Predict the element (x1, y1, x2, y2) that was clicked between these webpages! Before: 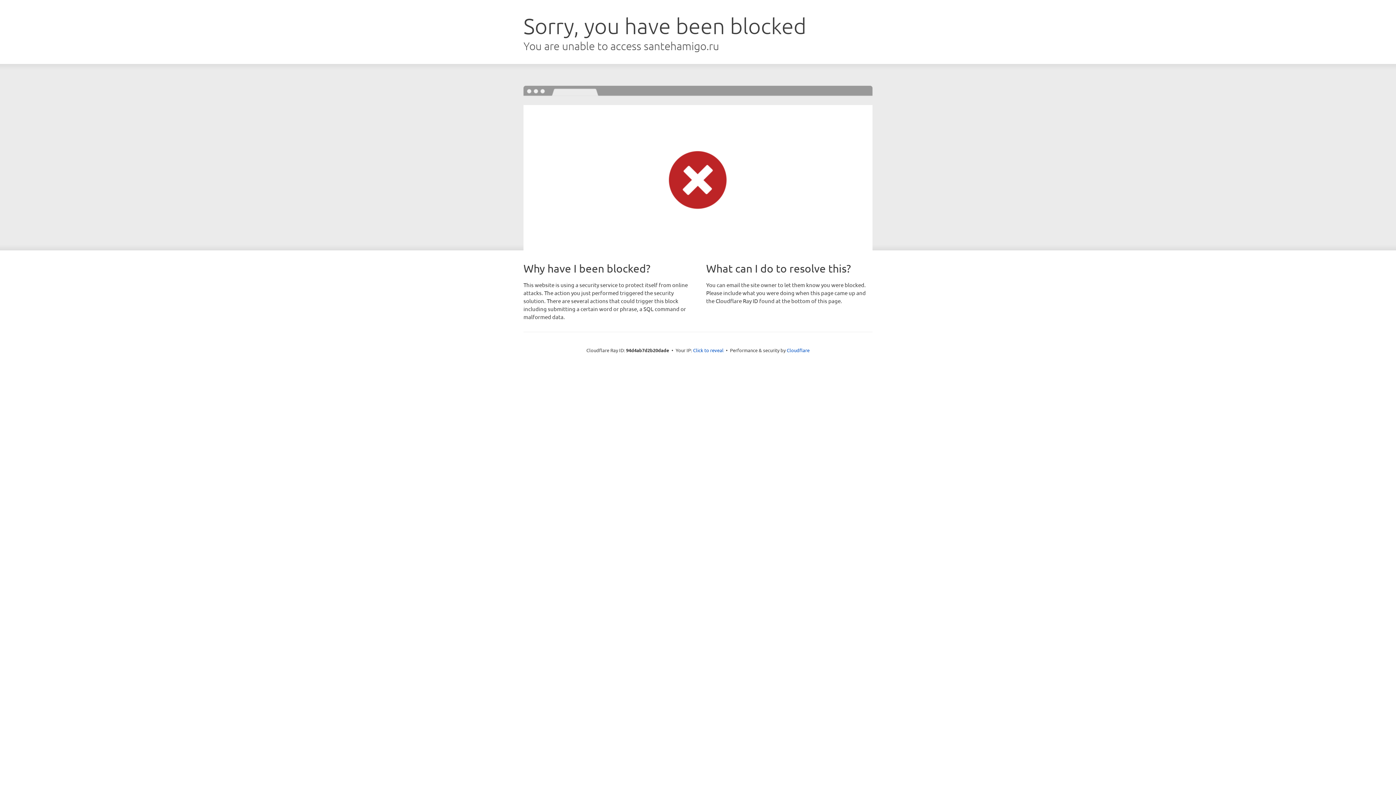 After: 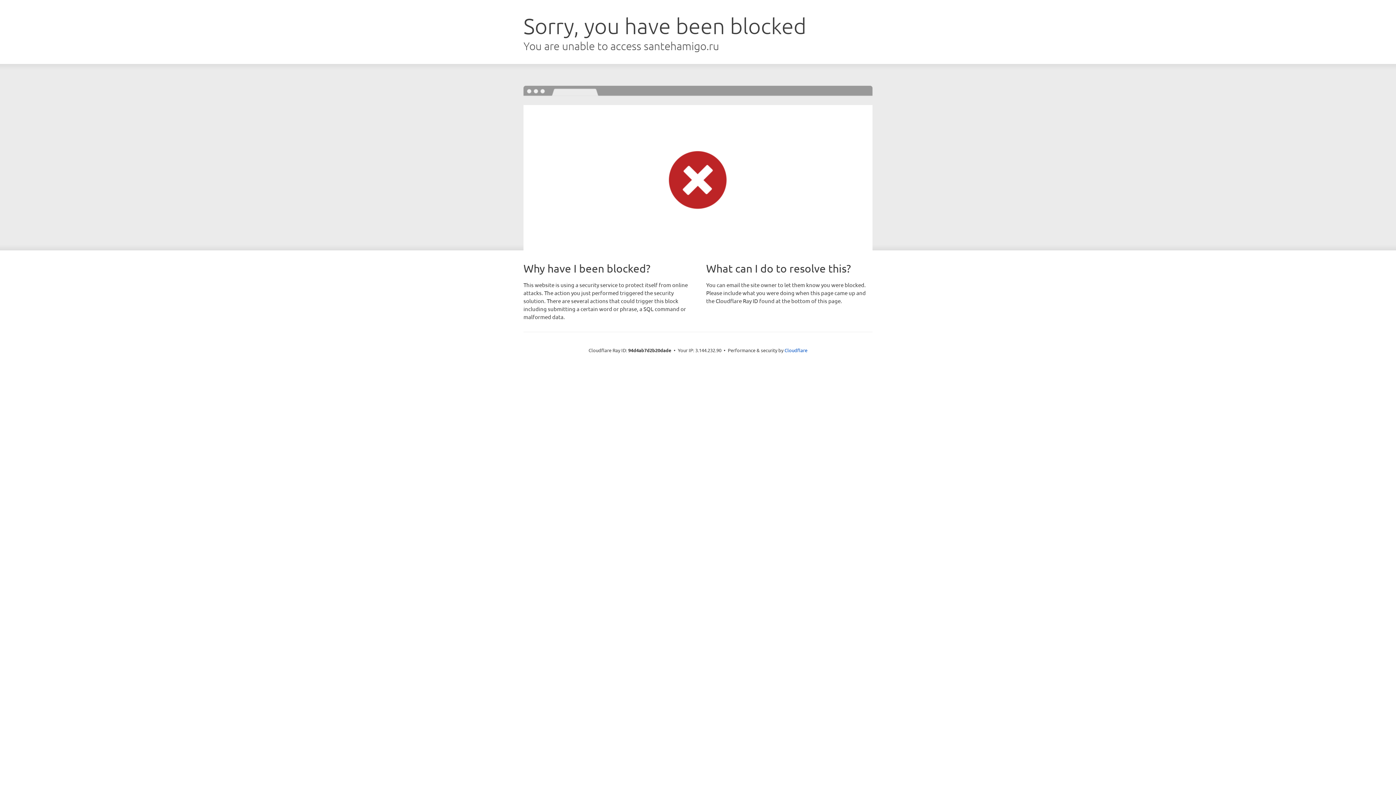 Action: bbox: (693, 346, 723, 353) label: Click to reveal